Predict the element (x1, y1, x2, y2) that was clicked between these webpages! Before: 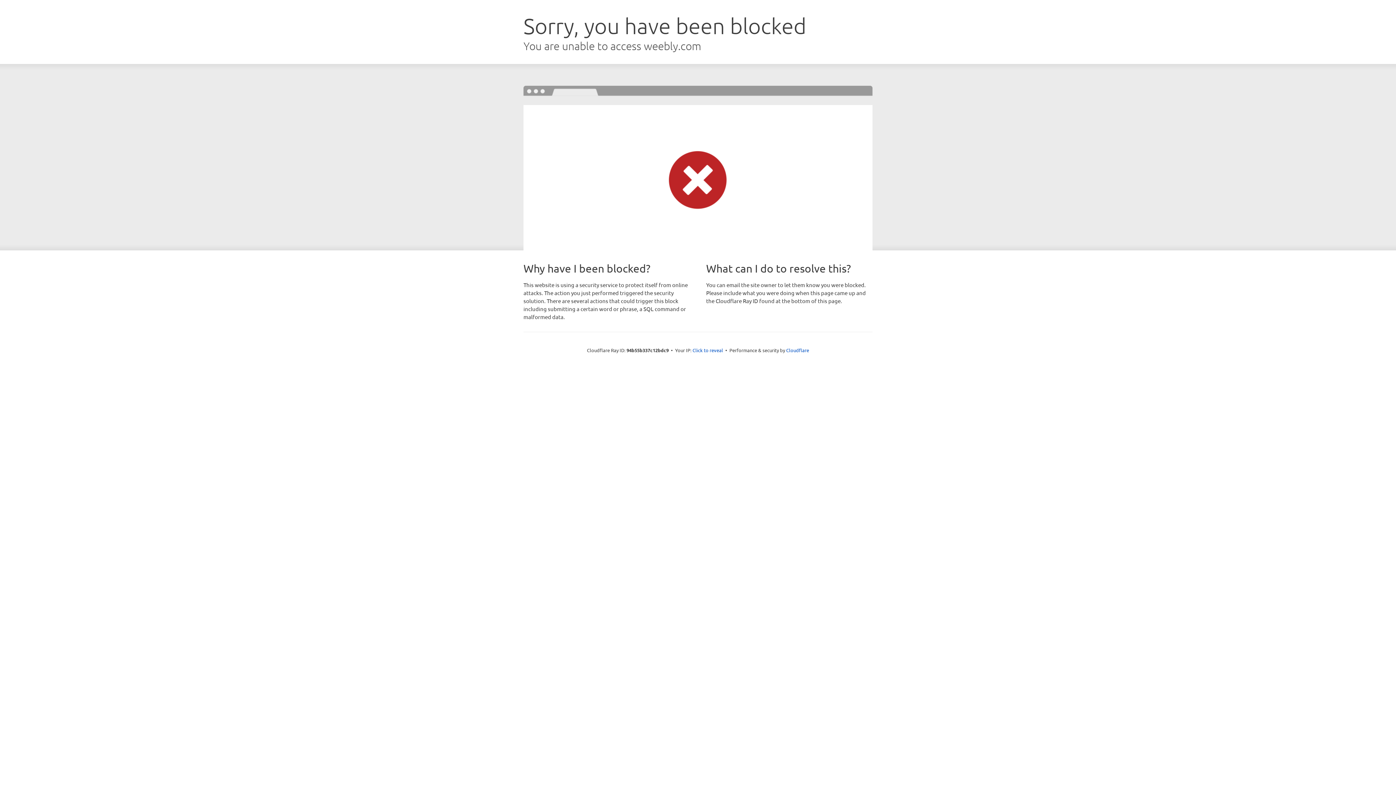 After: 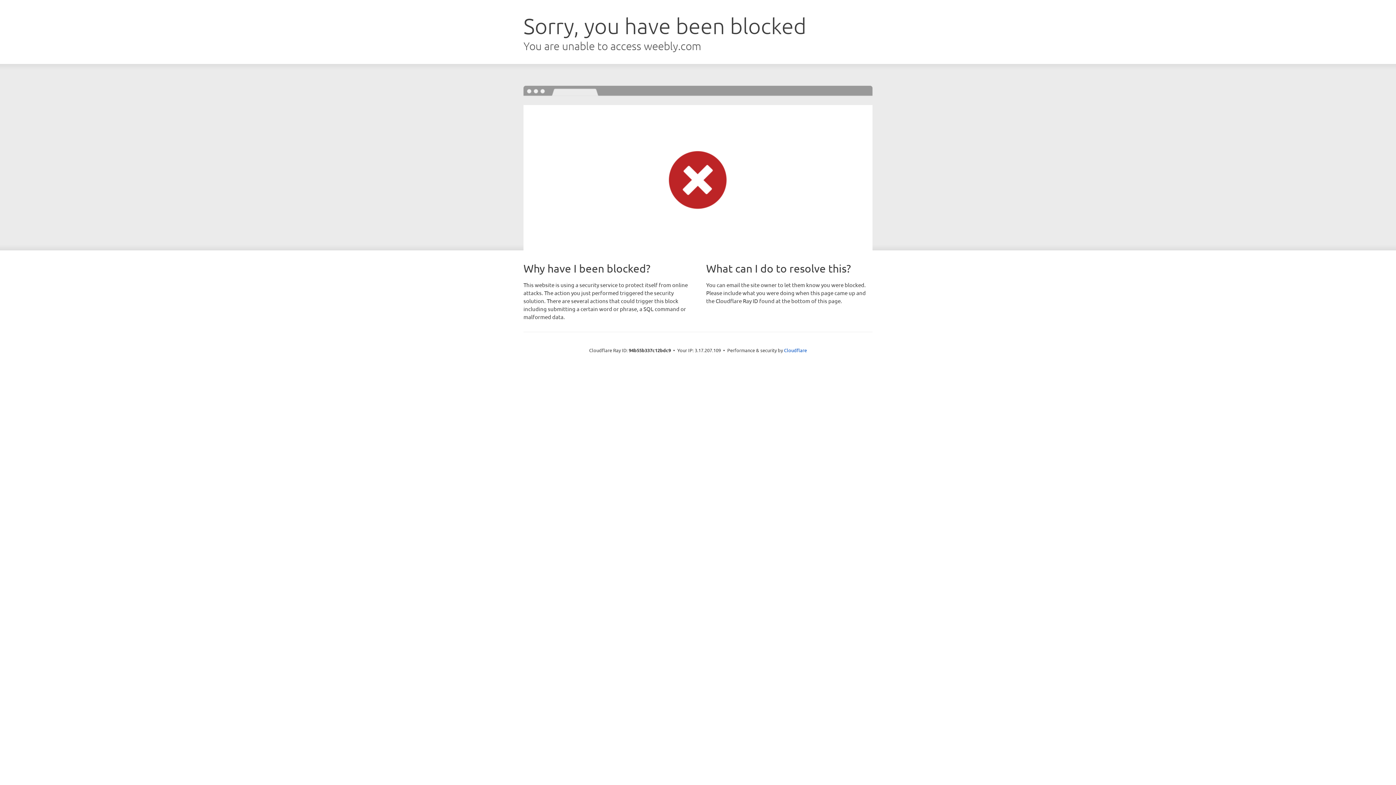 Action: label: Click to reveal bbox: (692, 346, 723, 353)